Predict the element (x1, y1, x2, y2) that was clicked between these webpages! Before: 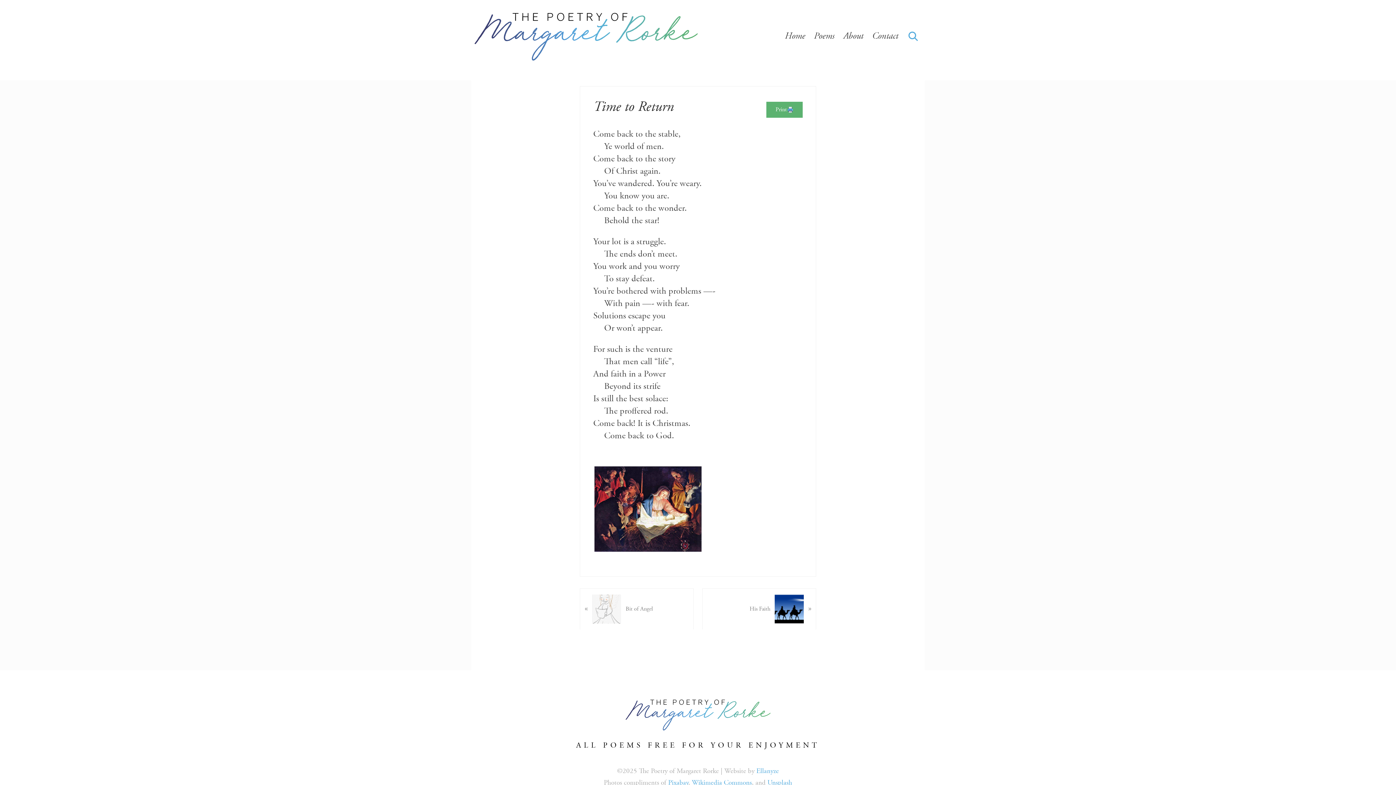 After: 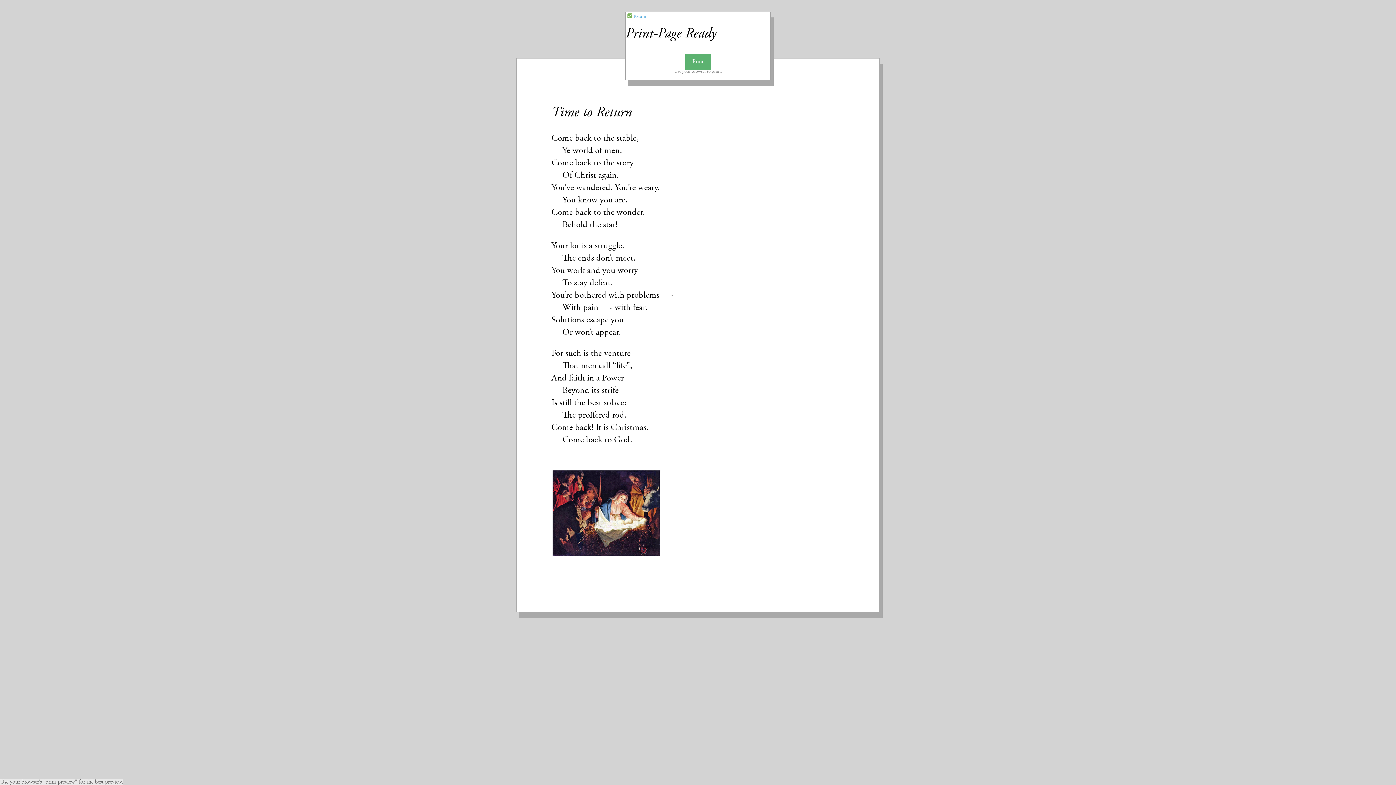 Action: label: Print bbox: (766, 101, 802, 117)